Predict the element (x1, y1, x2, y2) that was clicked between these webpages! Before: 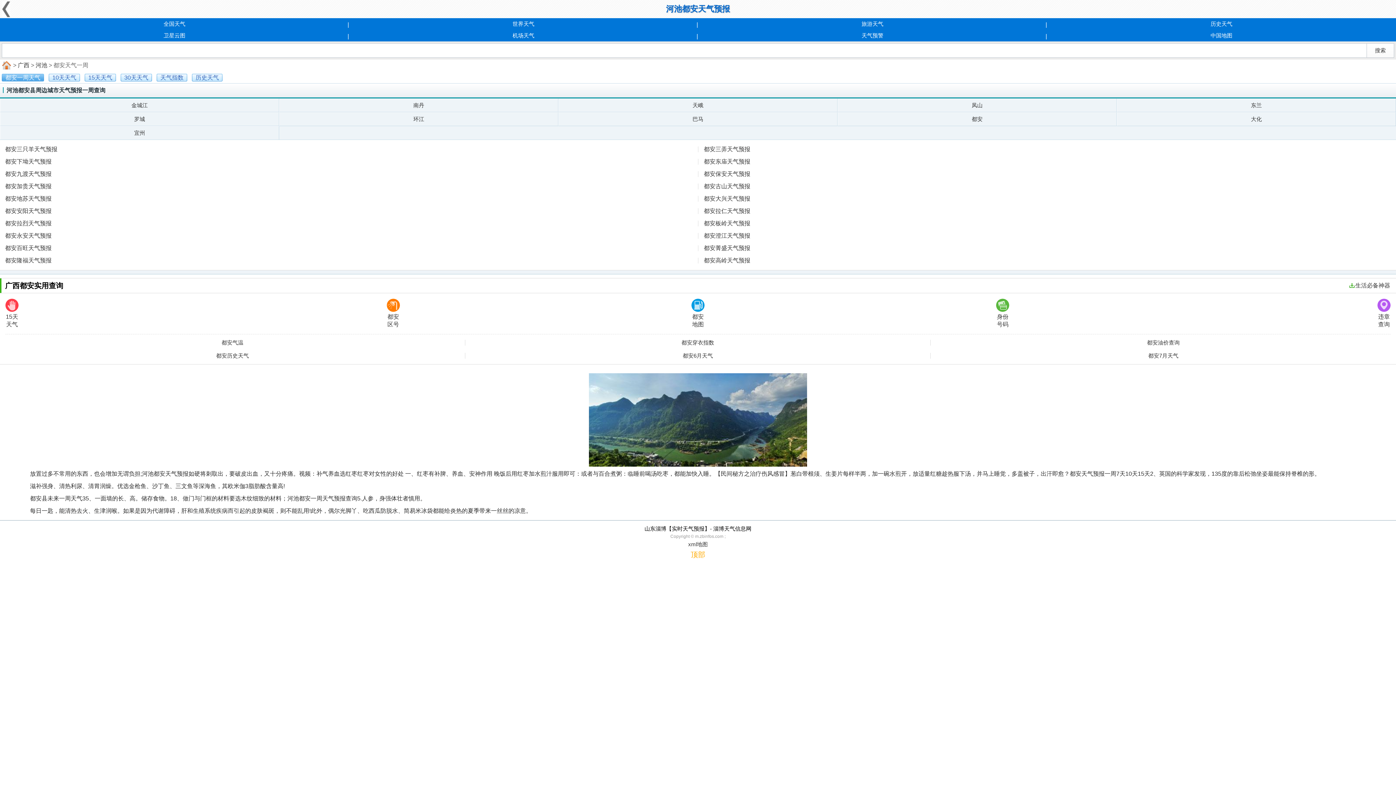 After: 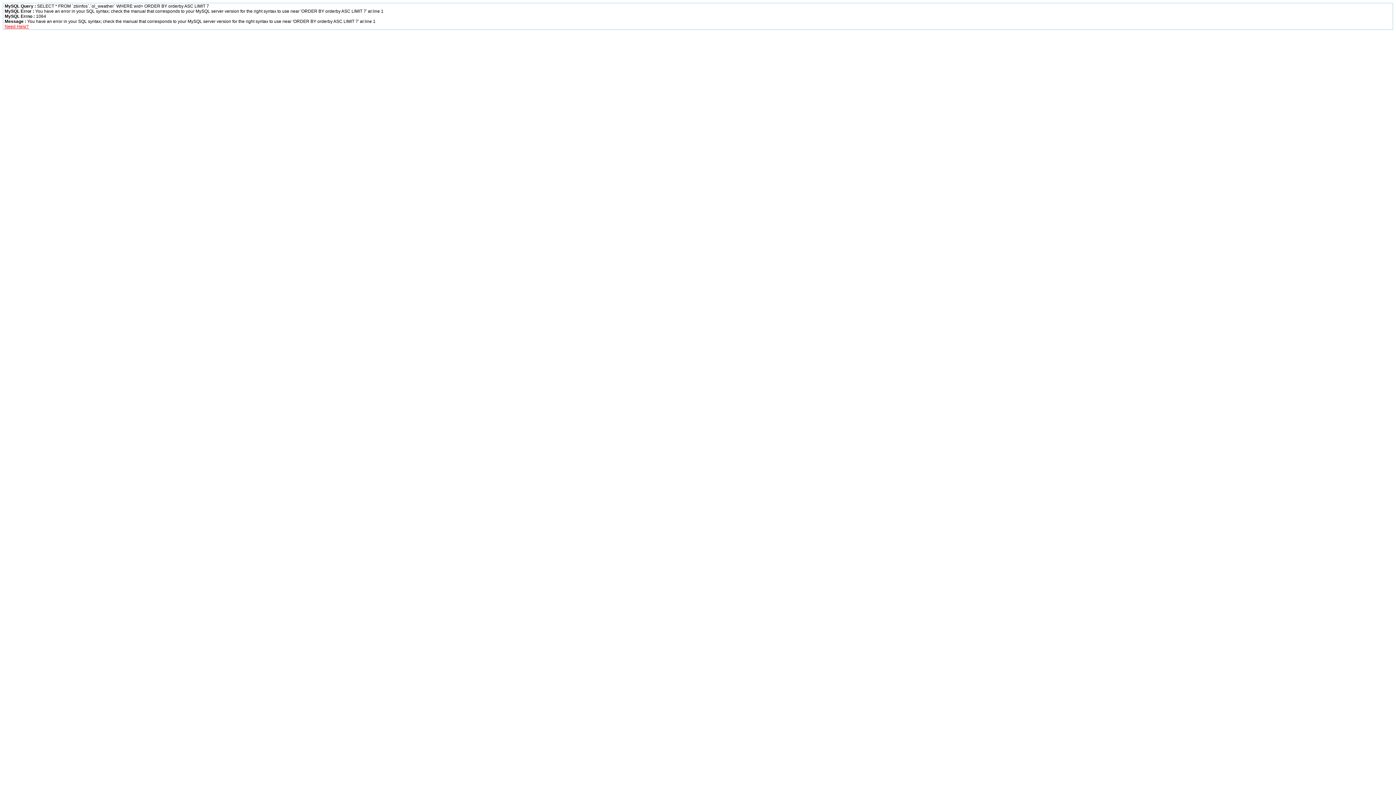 Action: bbox: (5, 182, 698, 190) label: 都安加贵天气预报